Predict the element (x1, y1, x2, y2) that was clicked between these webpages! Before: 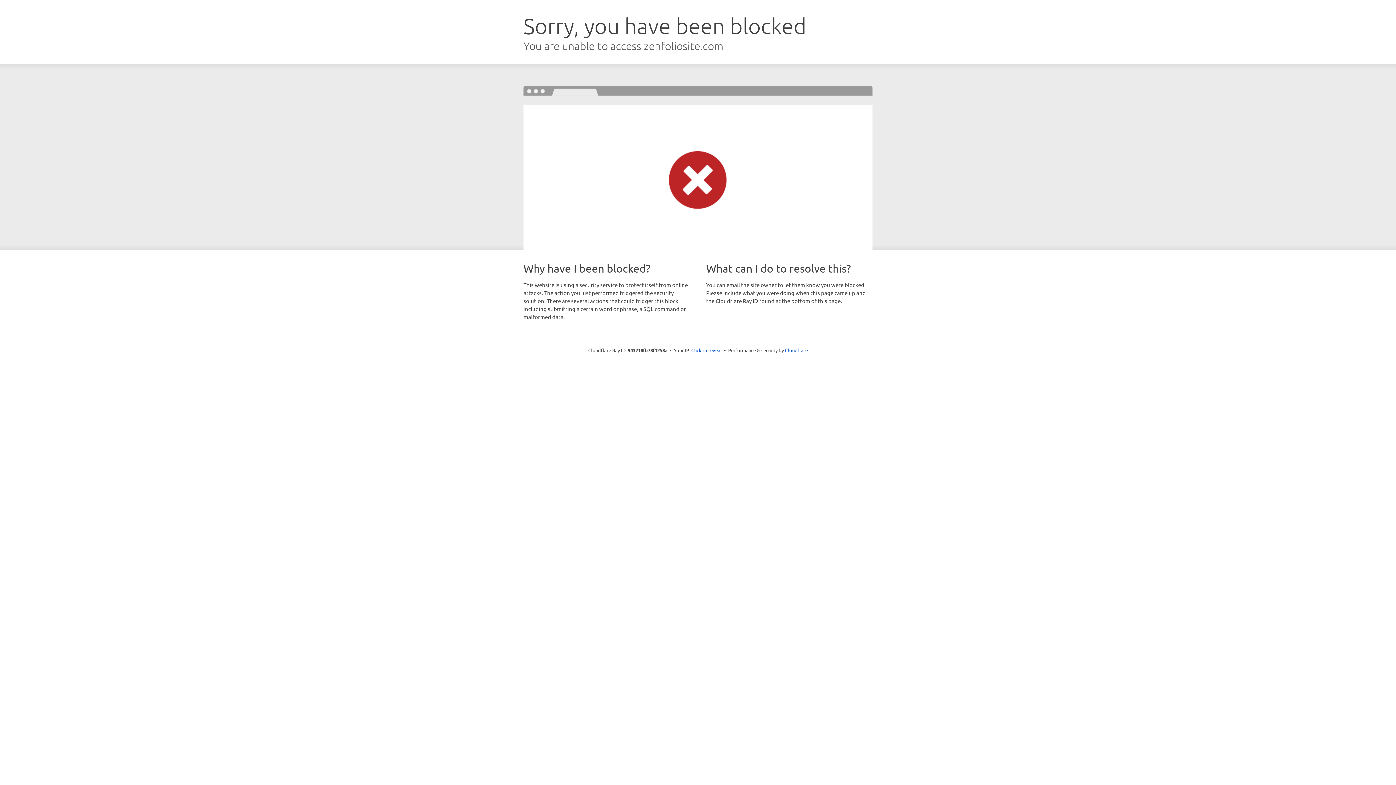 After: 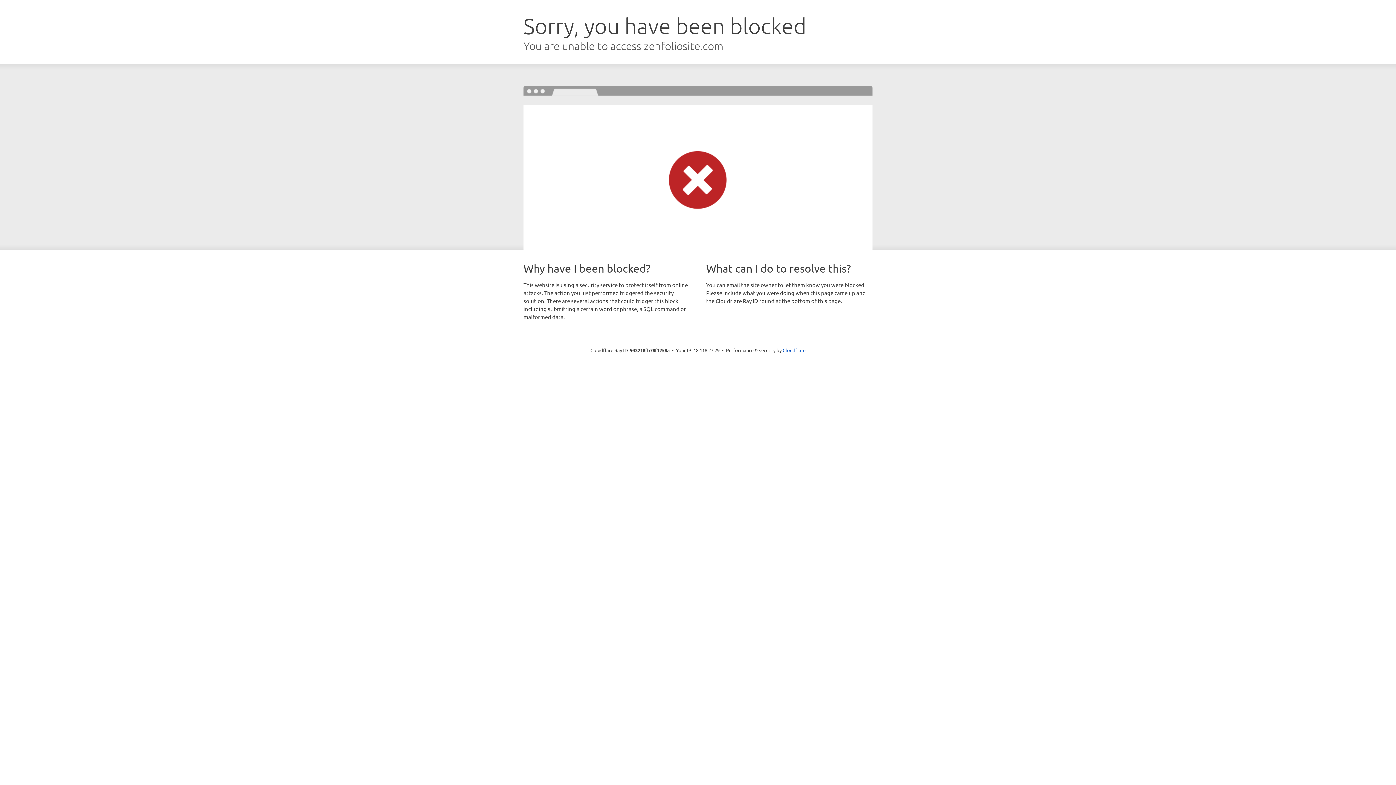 Action: label: Click to reveal bbox: (691, 346, 722, 353)